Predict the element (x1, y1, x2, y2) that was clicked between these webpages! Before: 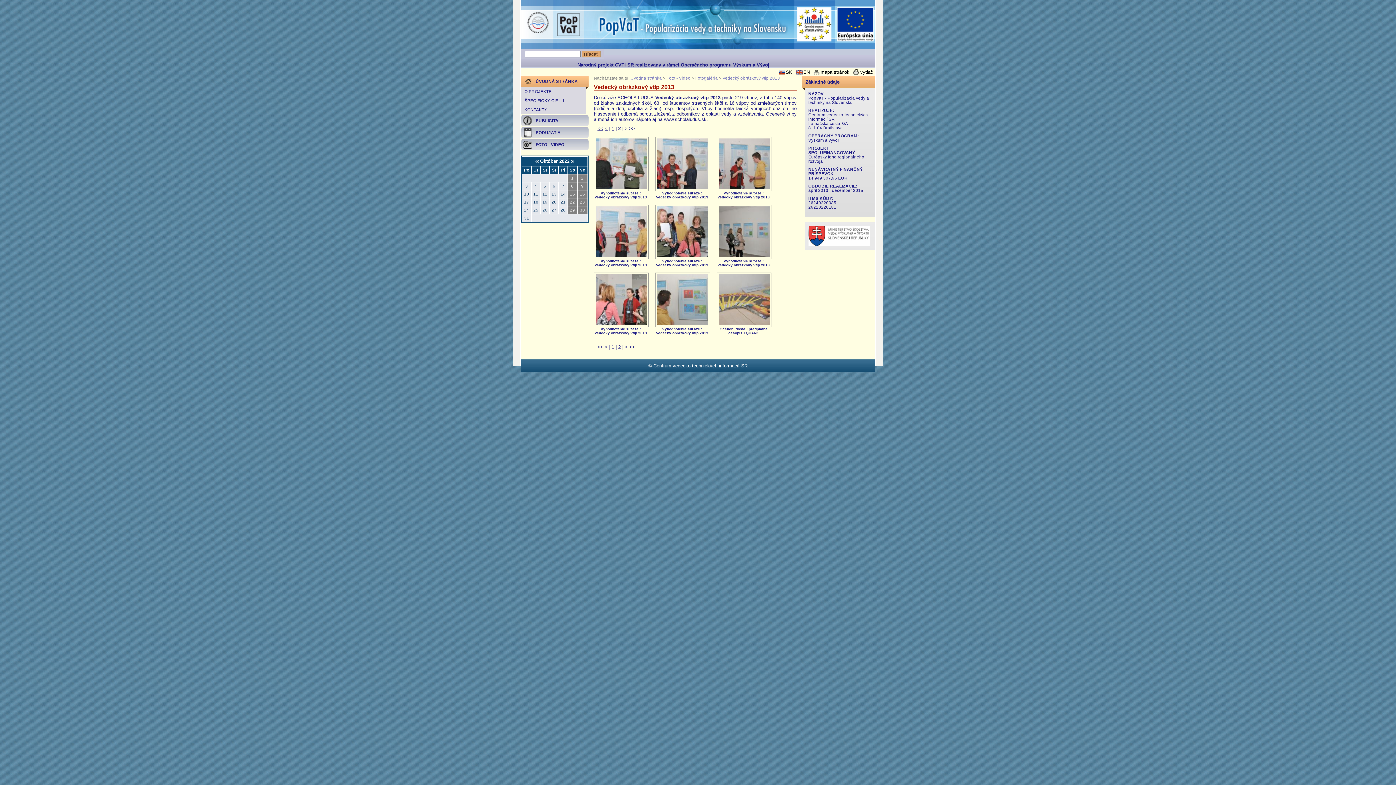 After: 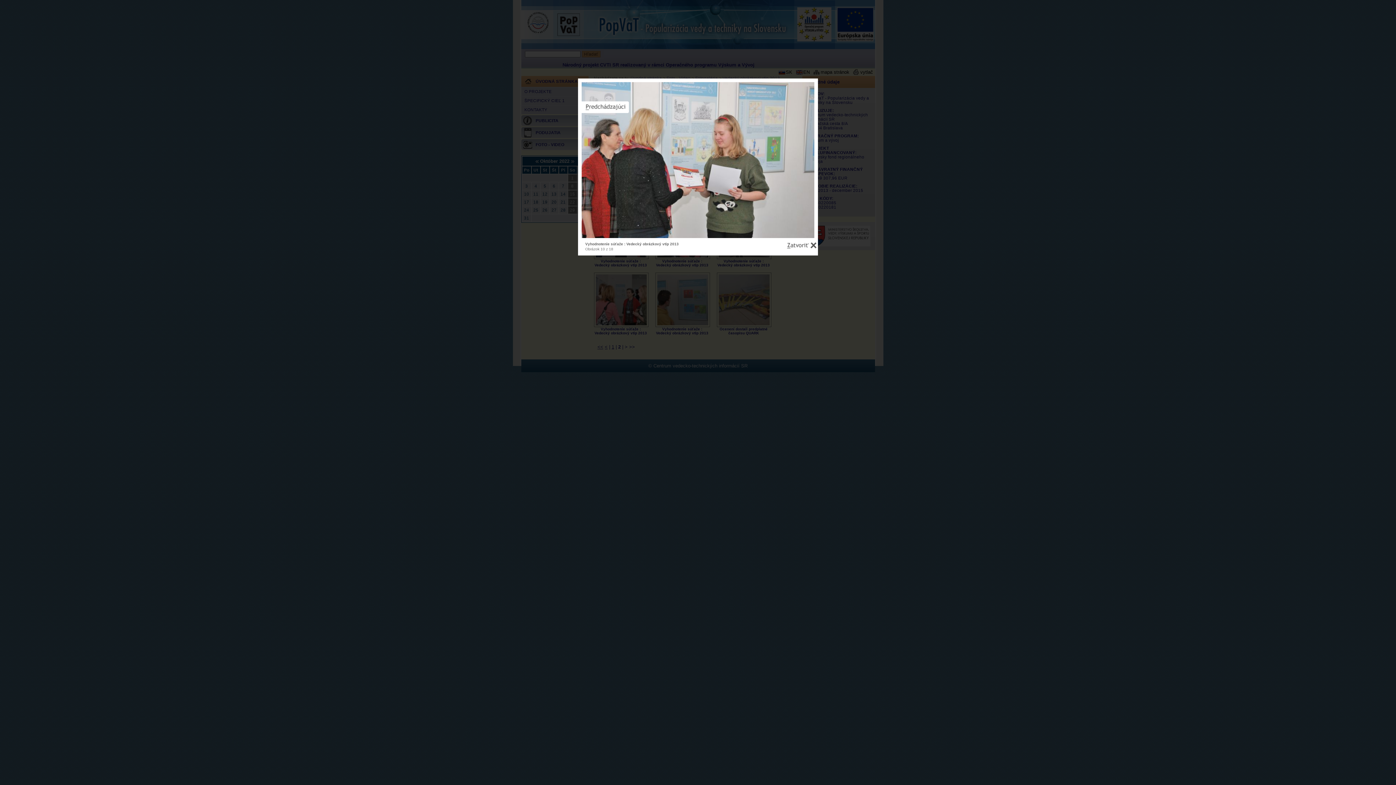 Action: bbox: (595, 185, 646, 190)